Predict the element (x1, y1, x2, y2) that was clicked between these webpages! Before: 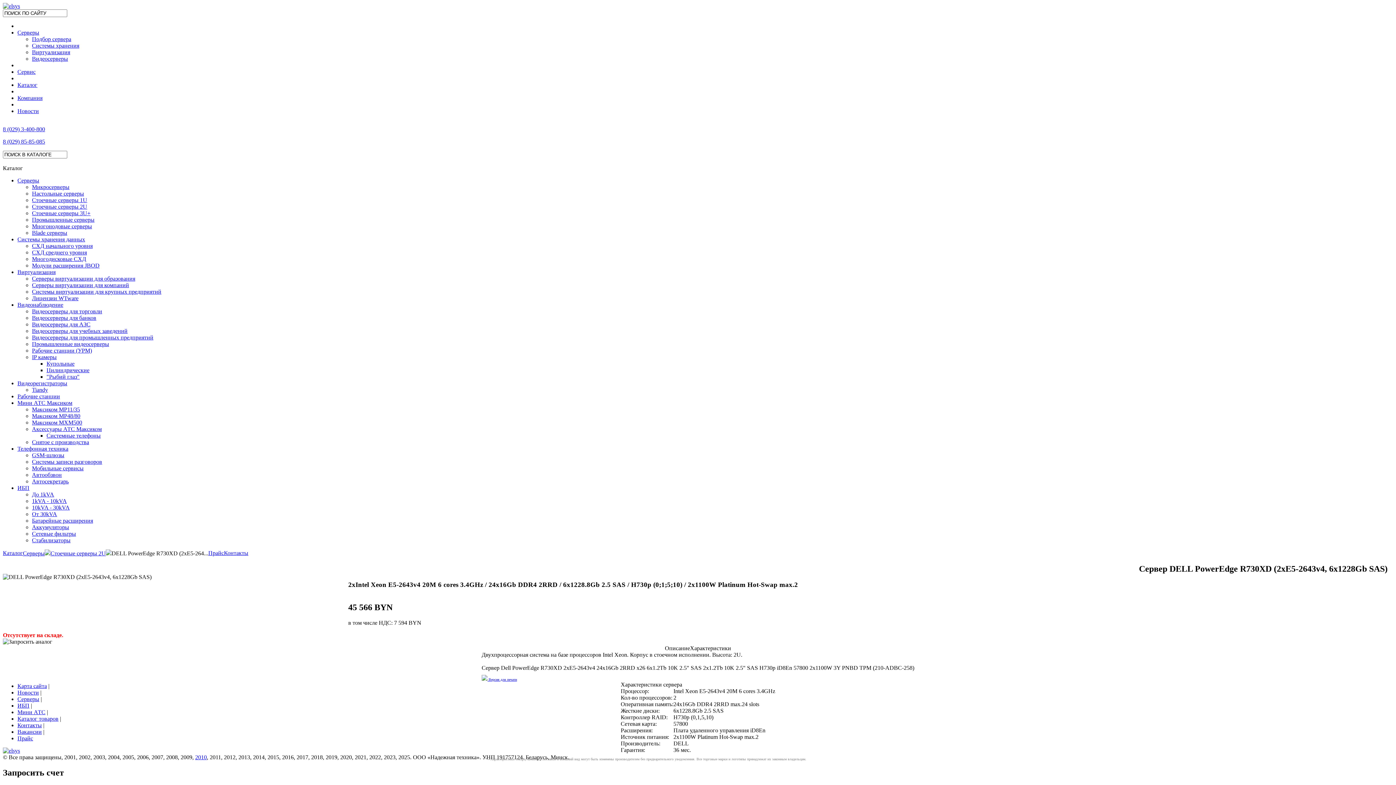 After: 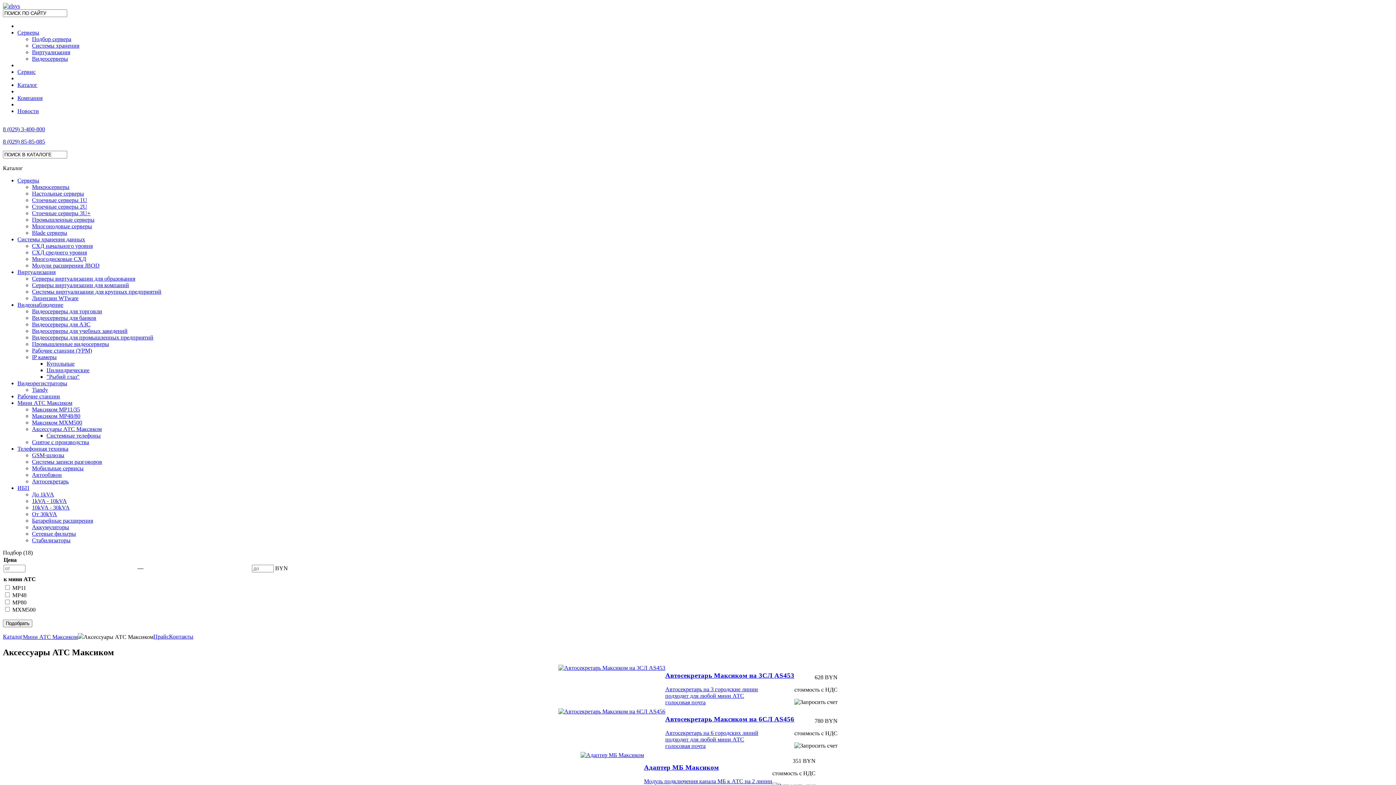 Action: label: Аксессуары АТС Максиком bbox: (32, 426, 101, 432)